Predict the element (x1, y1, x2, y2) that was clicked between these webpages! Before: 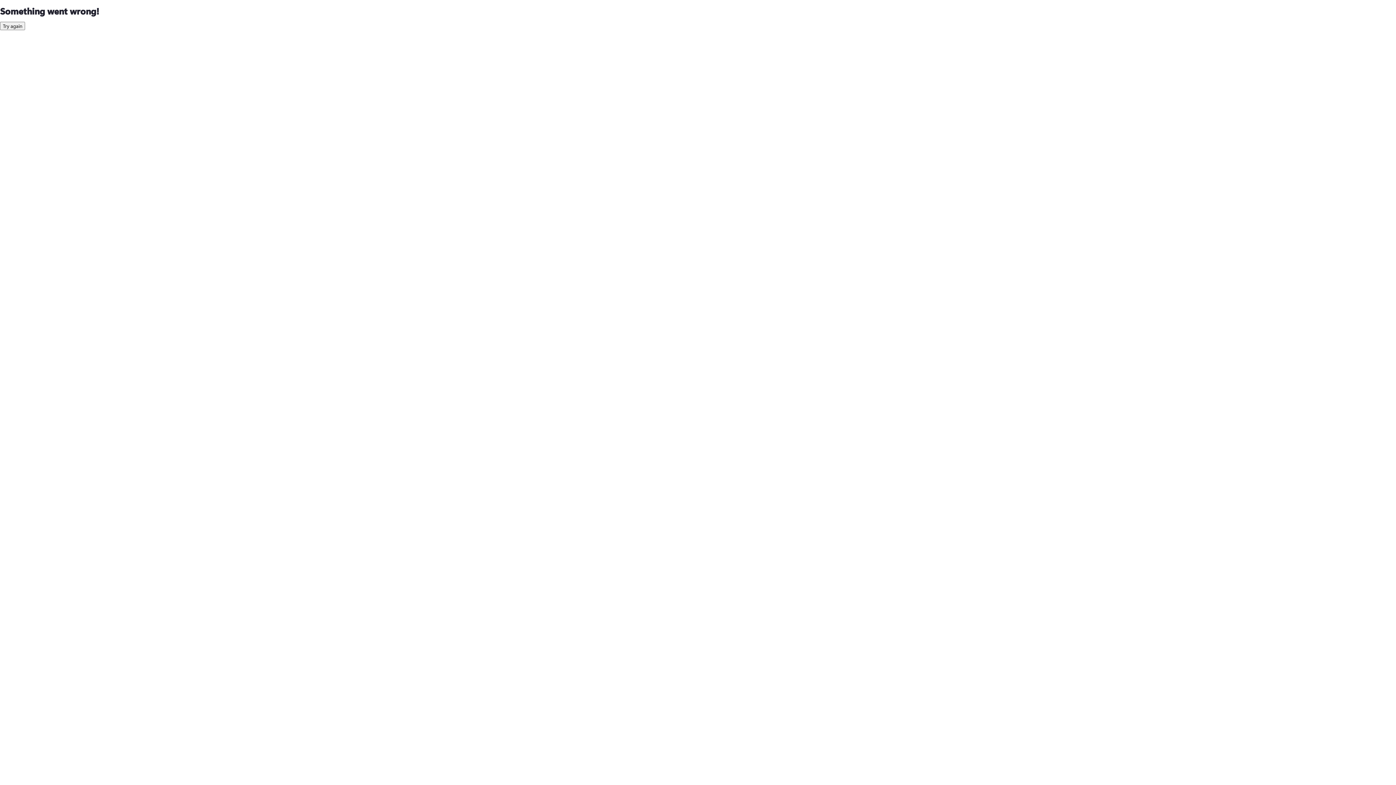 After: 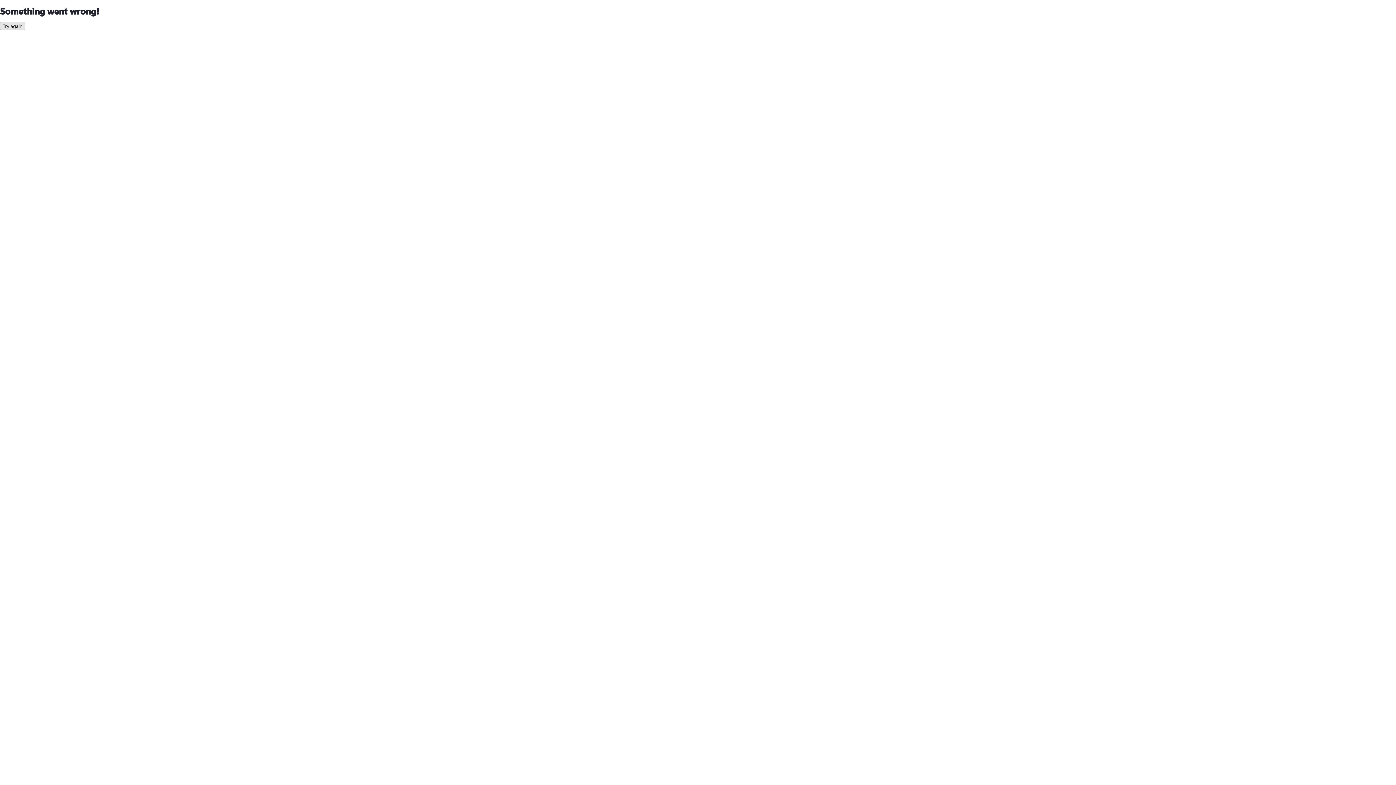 Action: label: Try again bbox: (0, 21, 25, 30)